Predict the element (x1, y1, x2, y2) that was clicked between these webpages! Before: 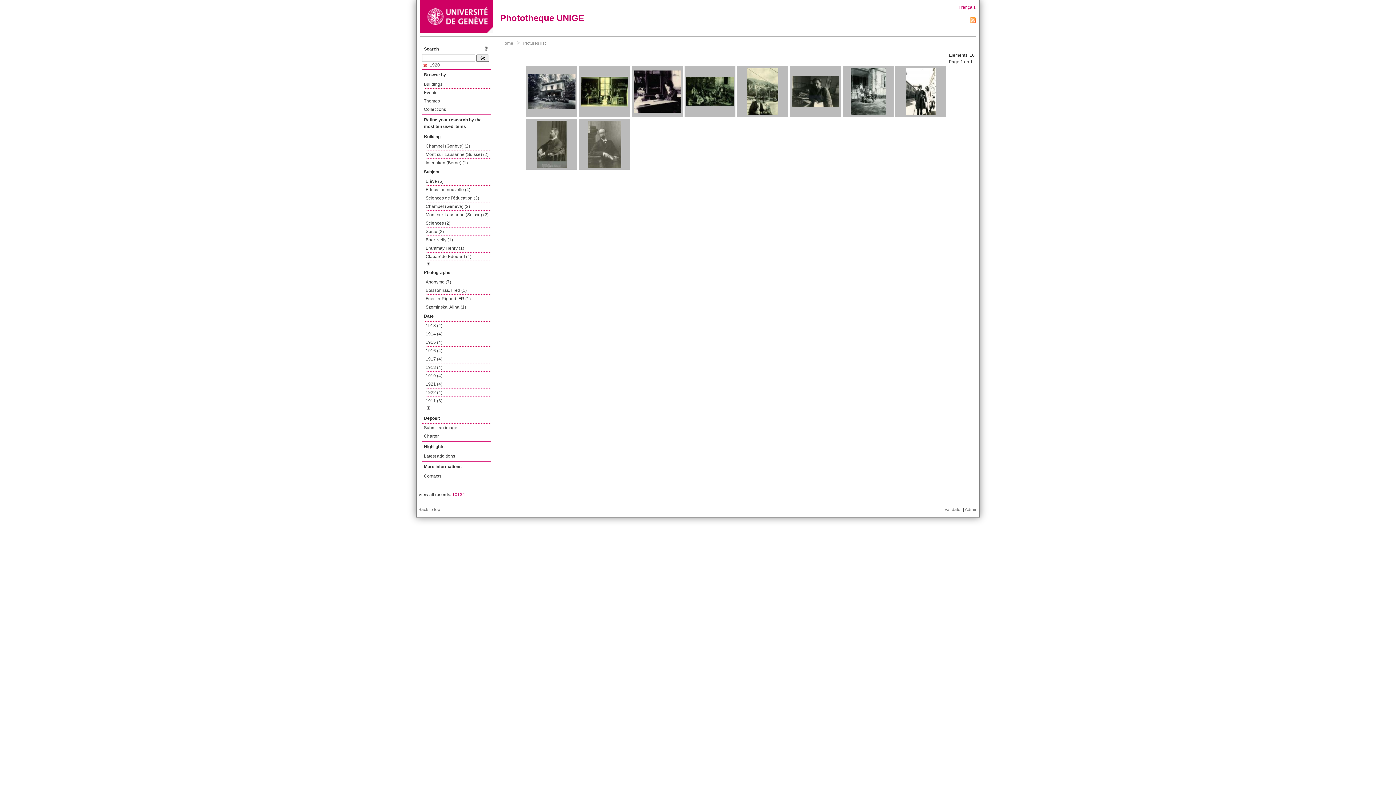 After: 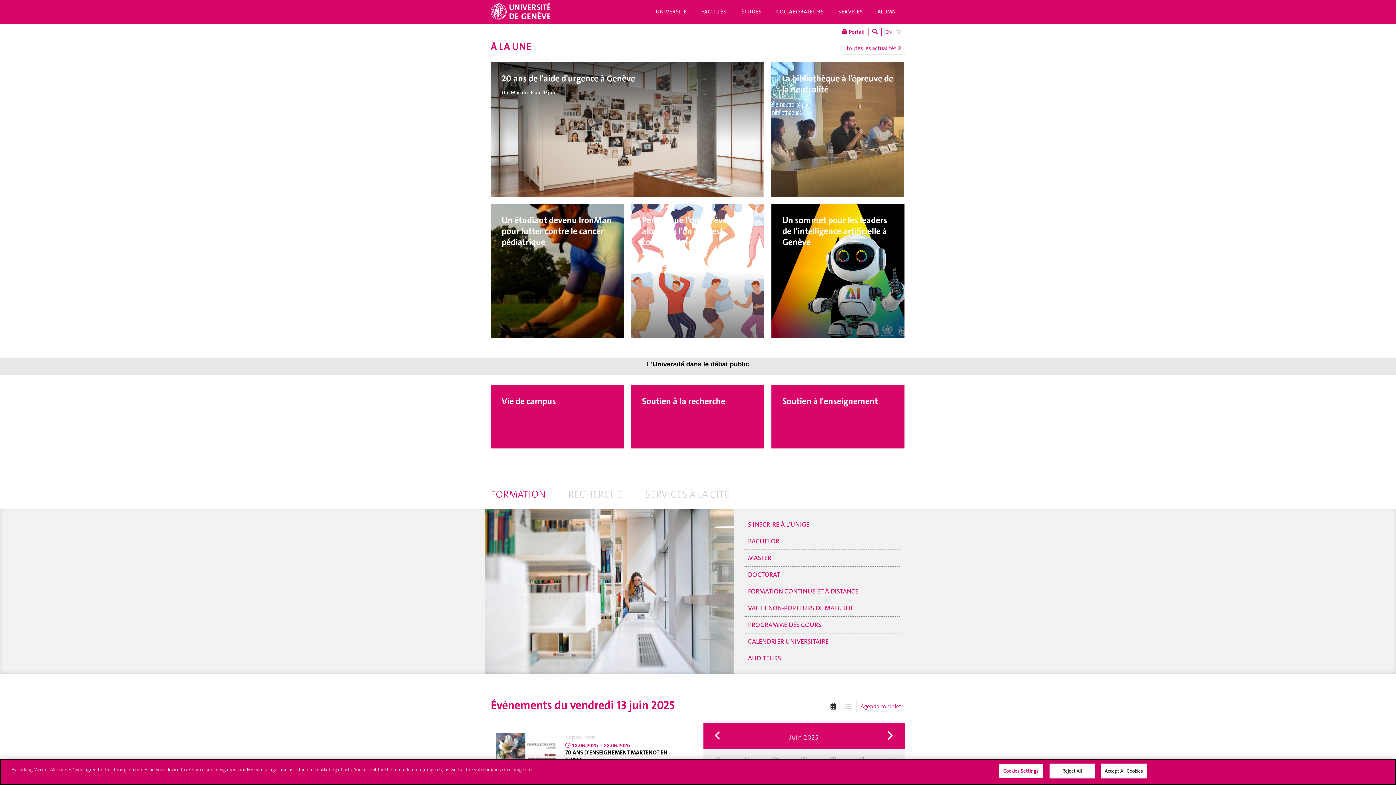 Action: bbox: (420, 28, 494, 33)